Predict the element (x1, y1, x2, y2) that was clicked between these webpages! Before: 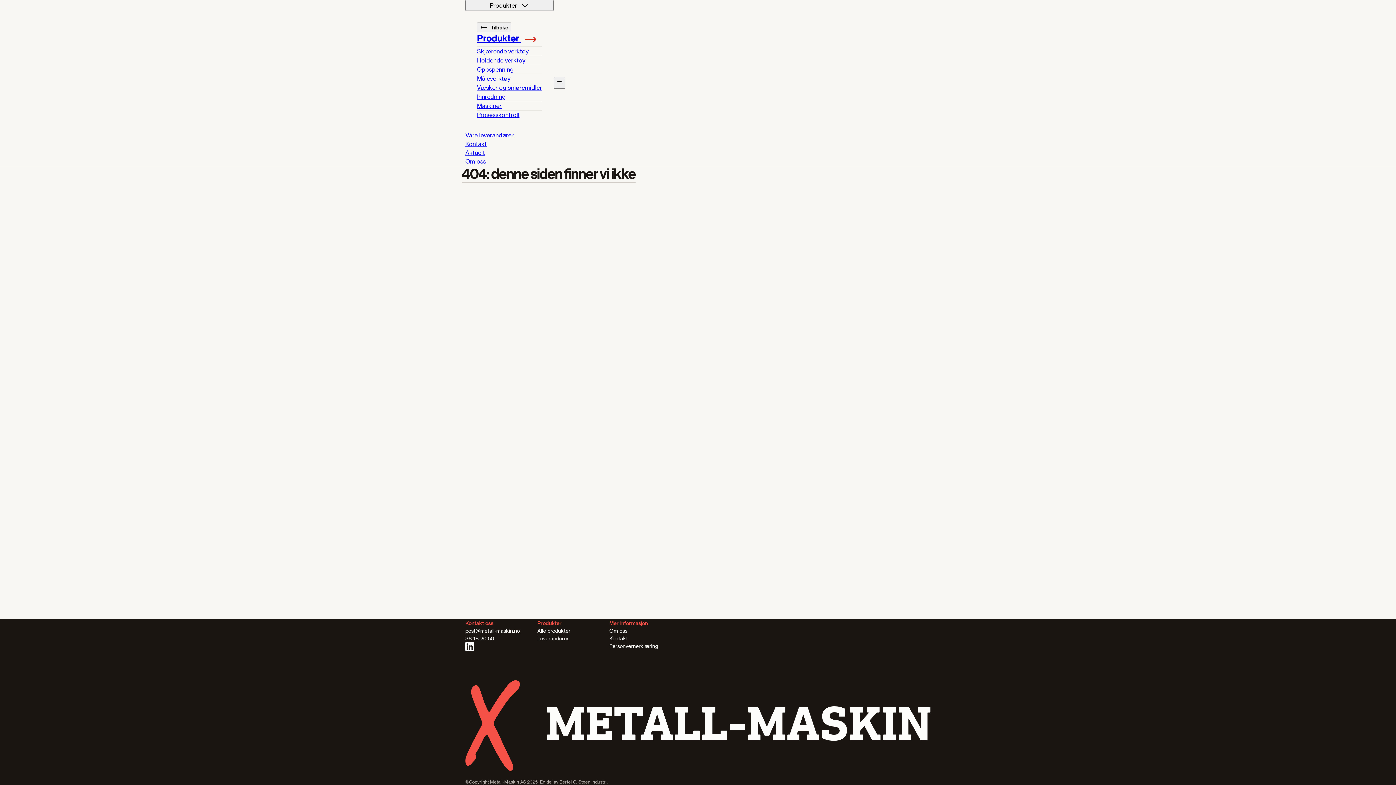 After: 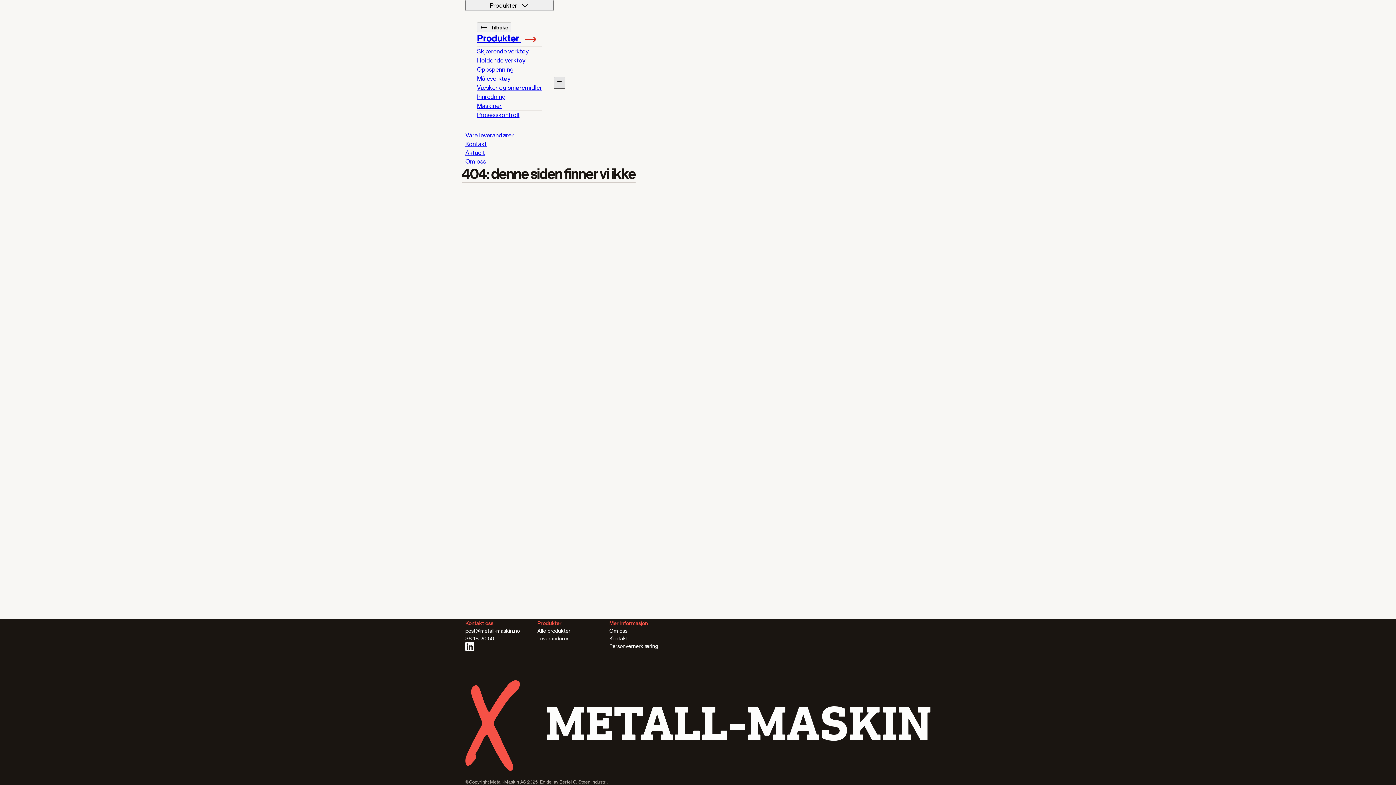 Action: bbox: (553, 77, 565, 88)